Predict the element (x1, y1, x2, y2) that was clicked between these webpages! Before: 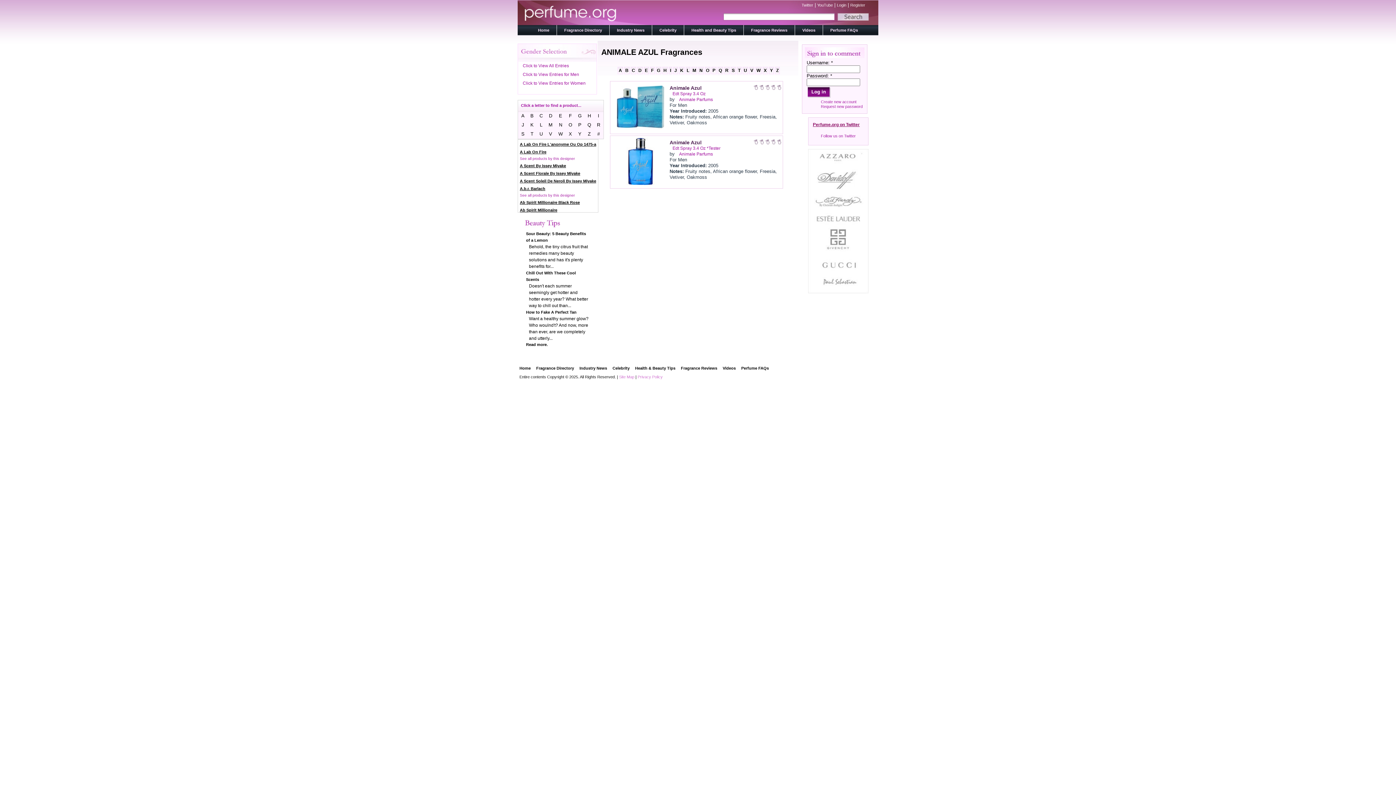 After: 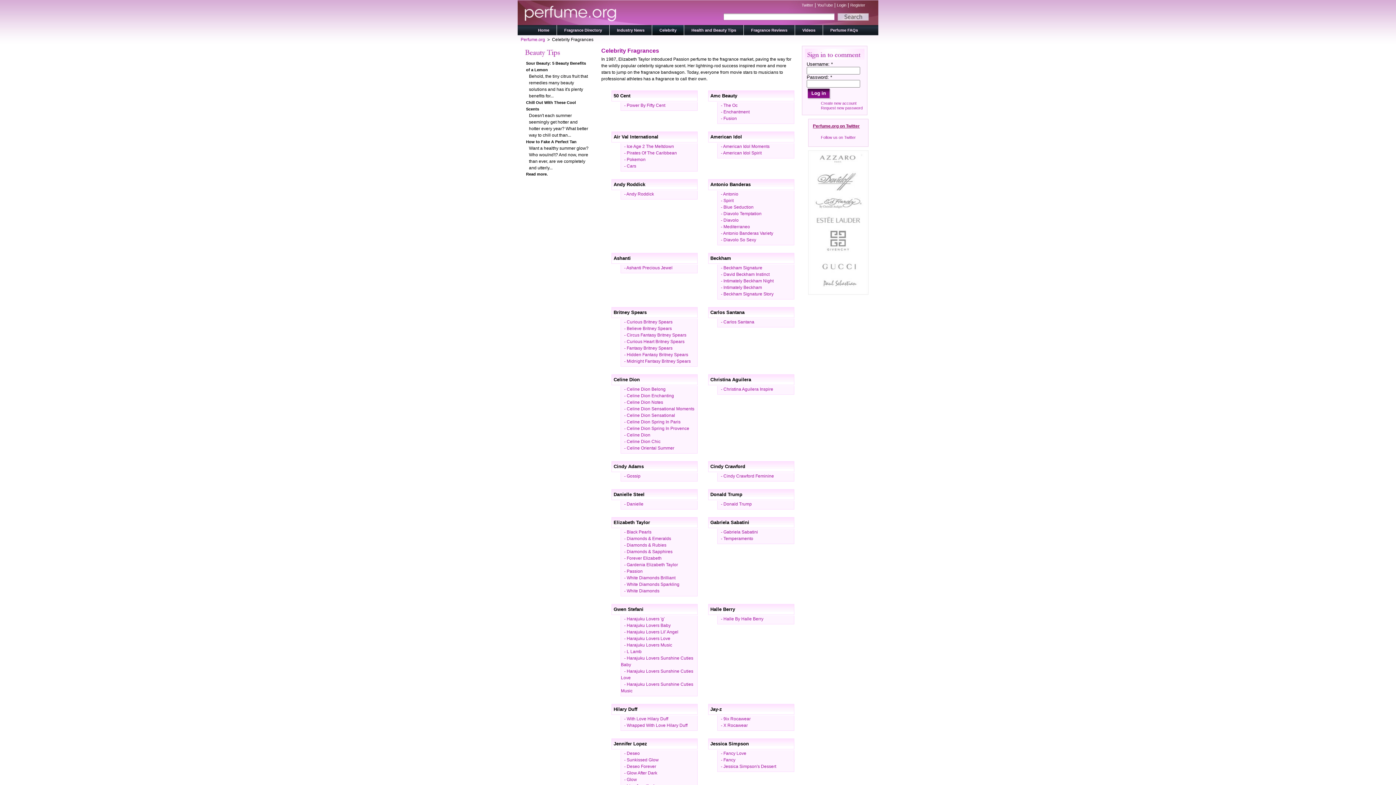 Action: label:  
 
Celebrity bbox: (652, 25, 684, 35)